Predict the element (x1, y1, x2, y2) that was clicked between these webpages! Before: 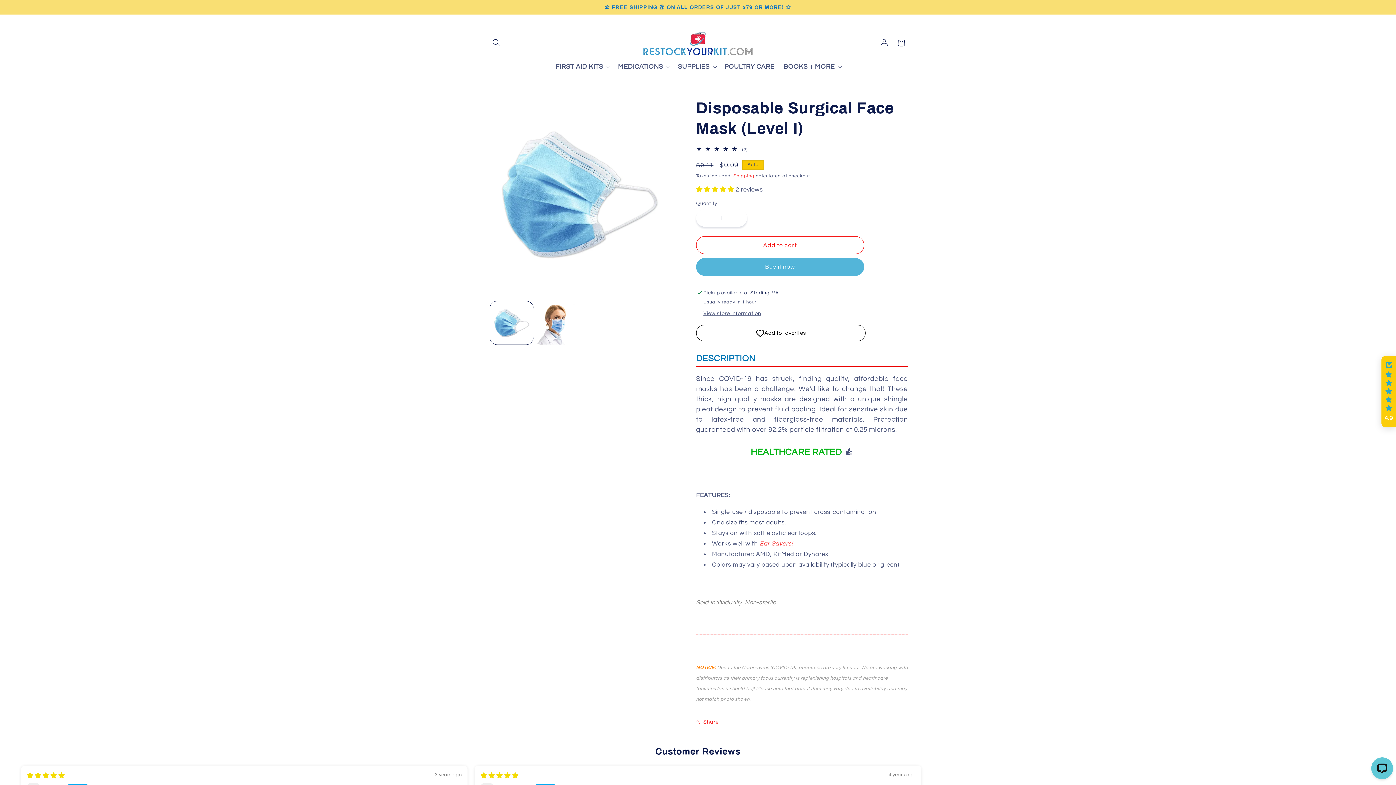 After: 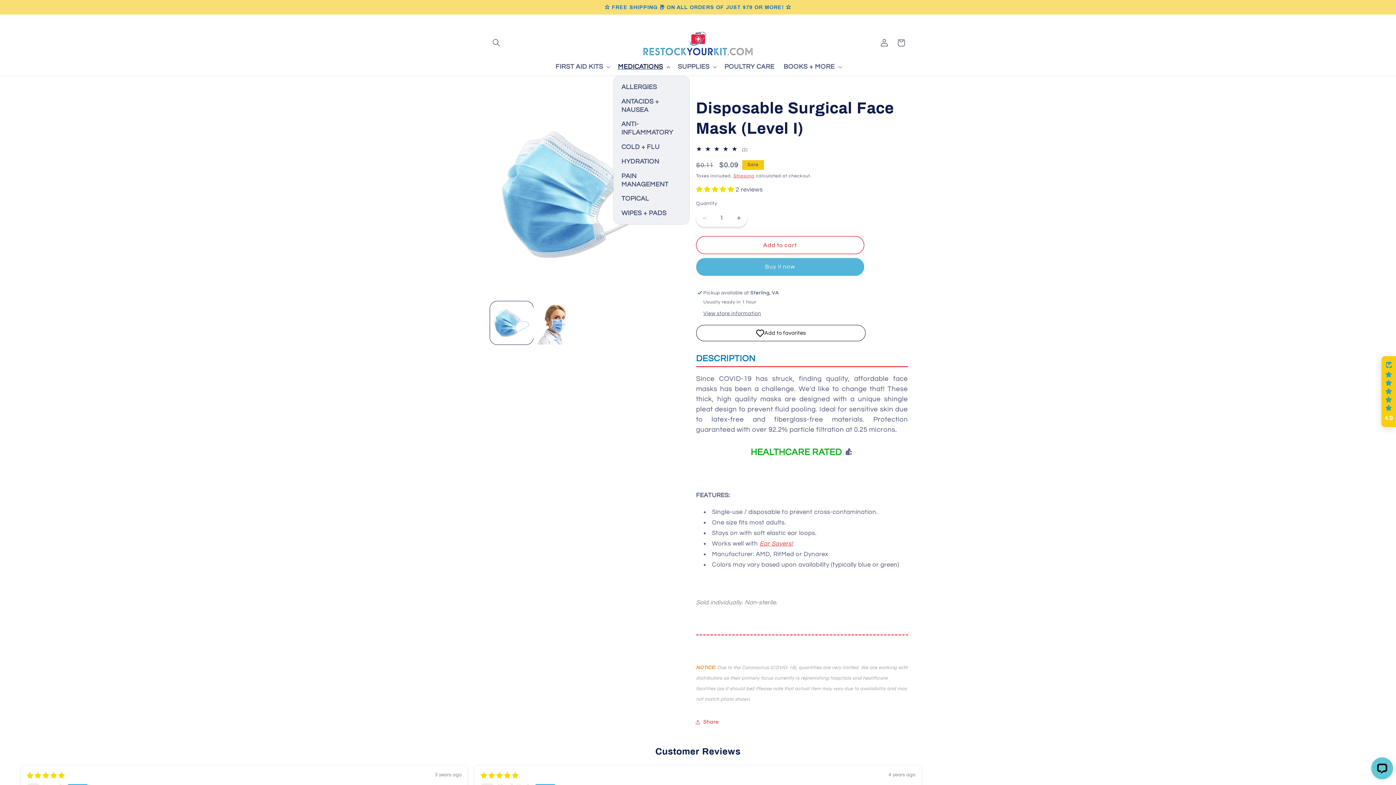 Action: bbox: (613, 58, 673, 75) label: MEDICATIONS